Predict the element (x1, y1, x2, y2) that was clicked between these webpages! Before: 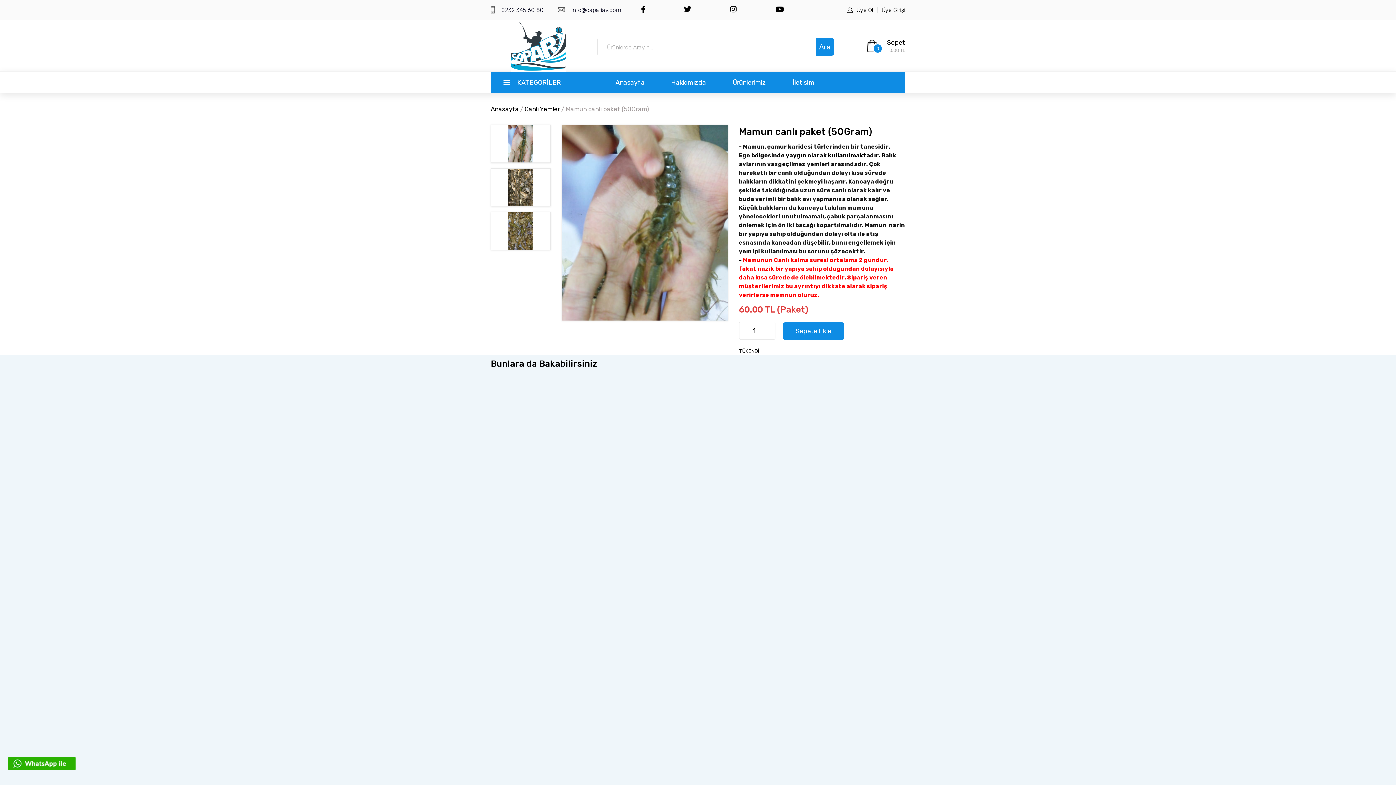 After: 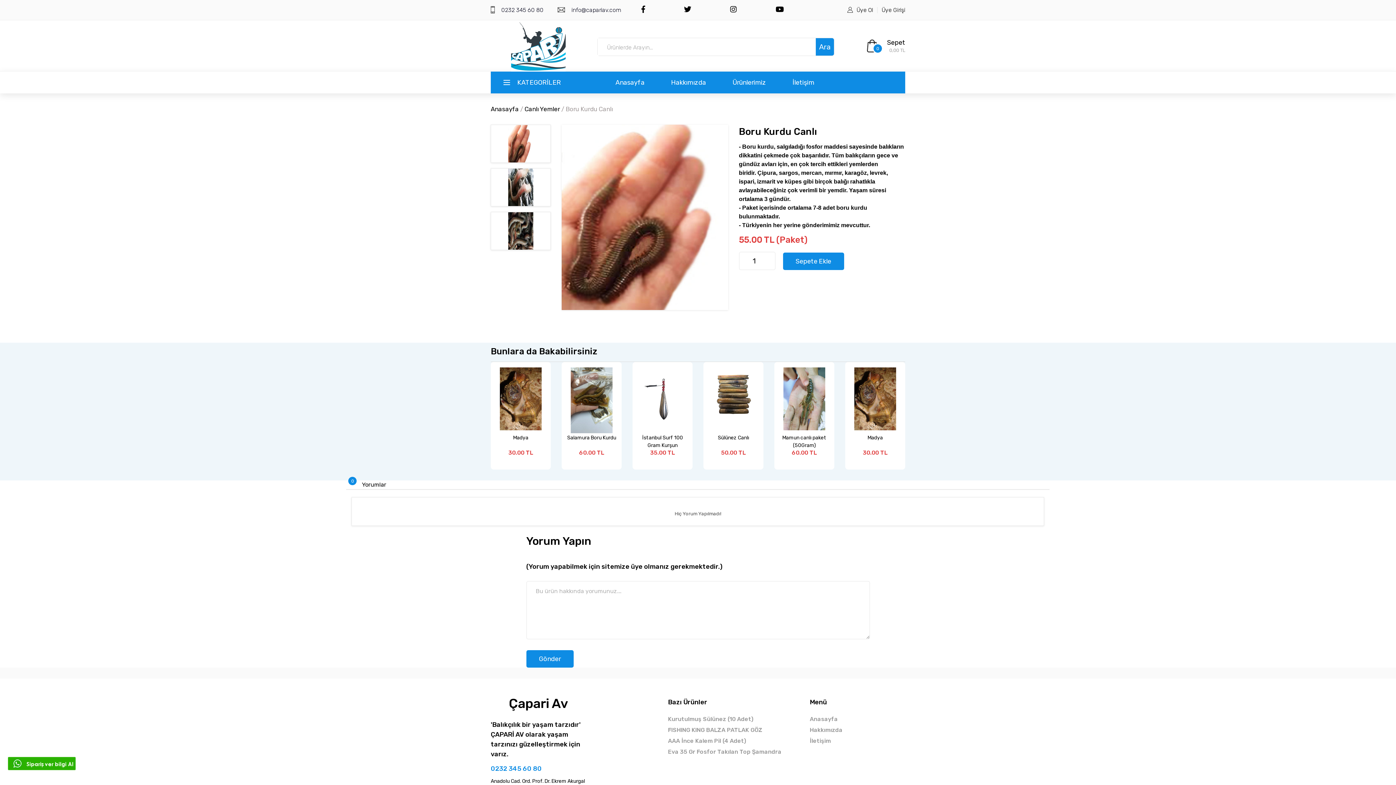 Action: bbox: (74, 702, 116, 765)